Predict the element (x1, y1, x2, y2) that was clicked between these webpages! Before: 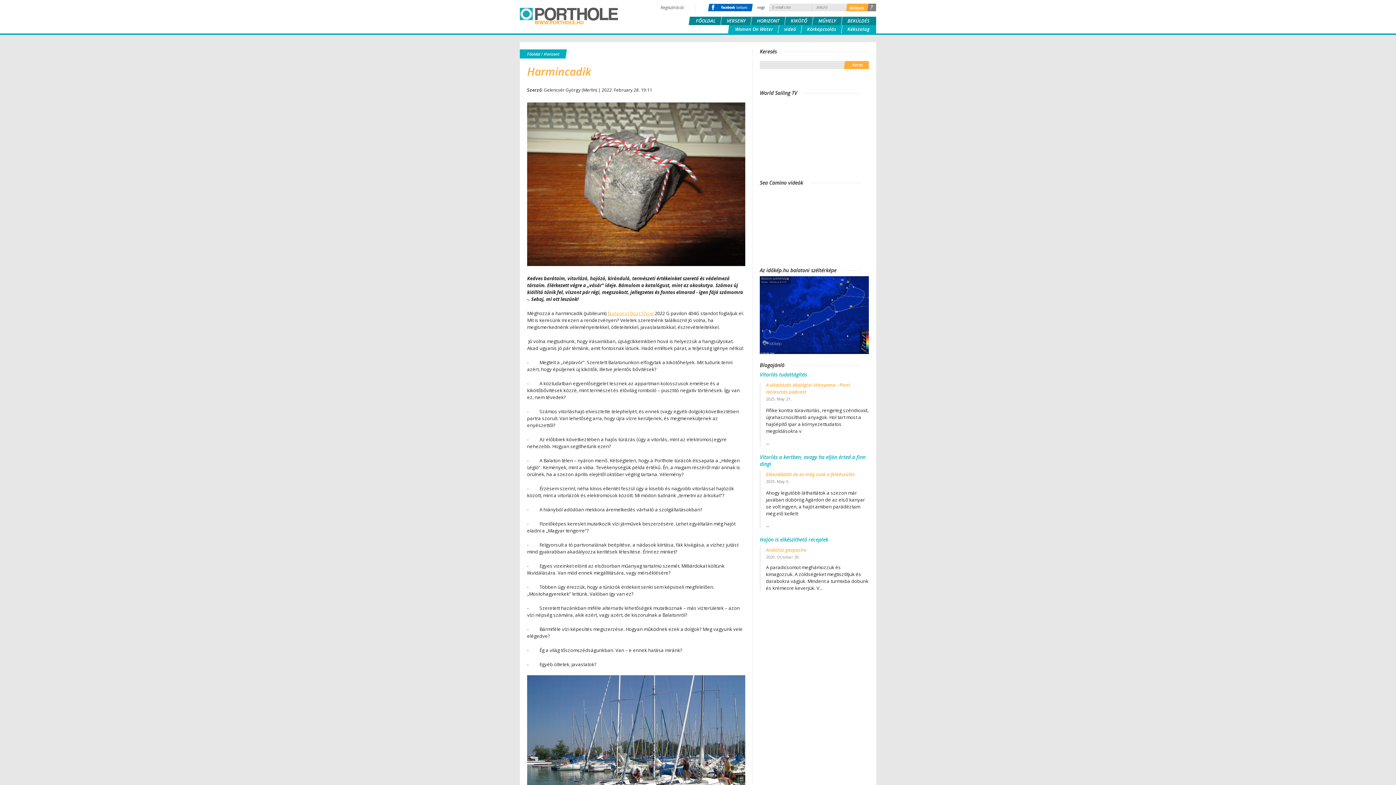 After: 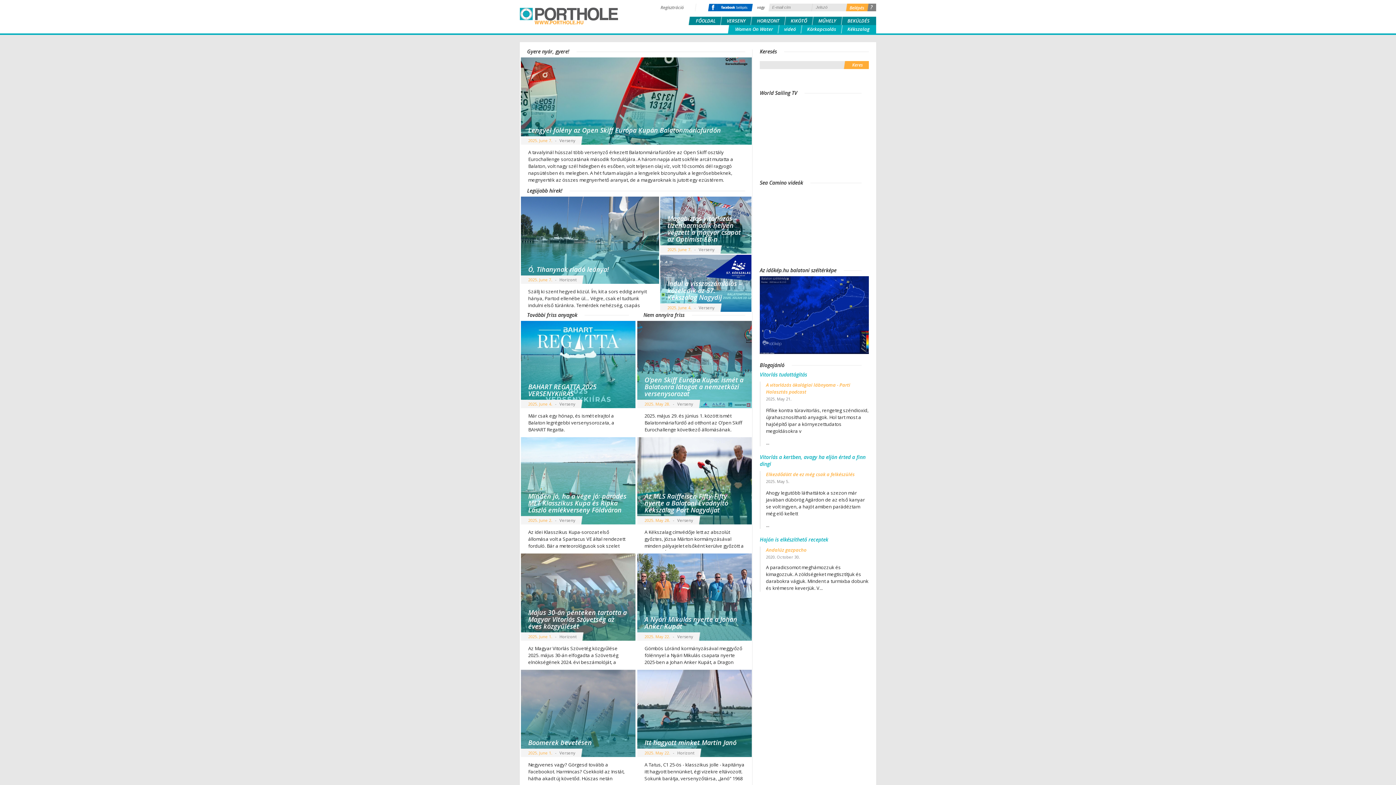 Action: label: Porthole bbox: (520, 3, 618, 28)